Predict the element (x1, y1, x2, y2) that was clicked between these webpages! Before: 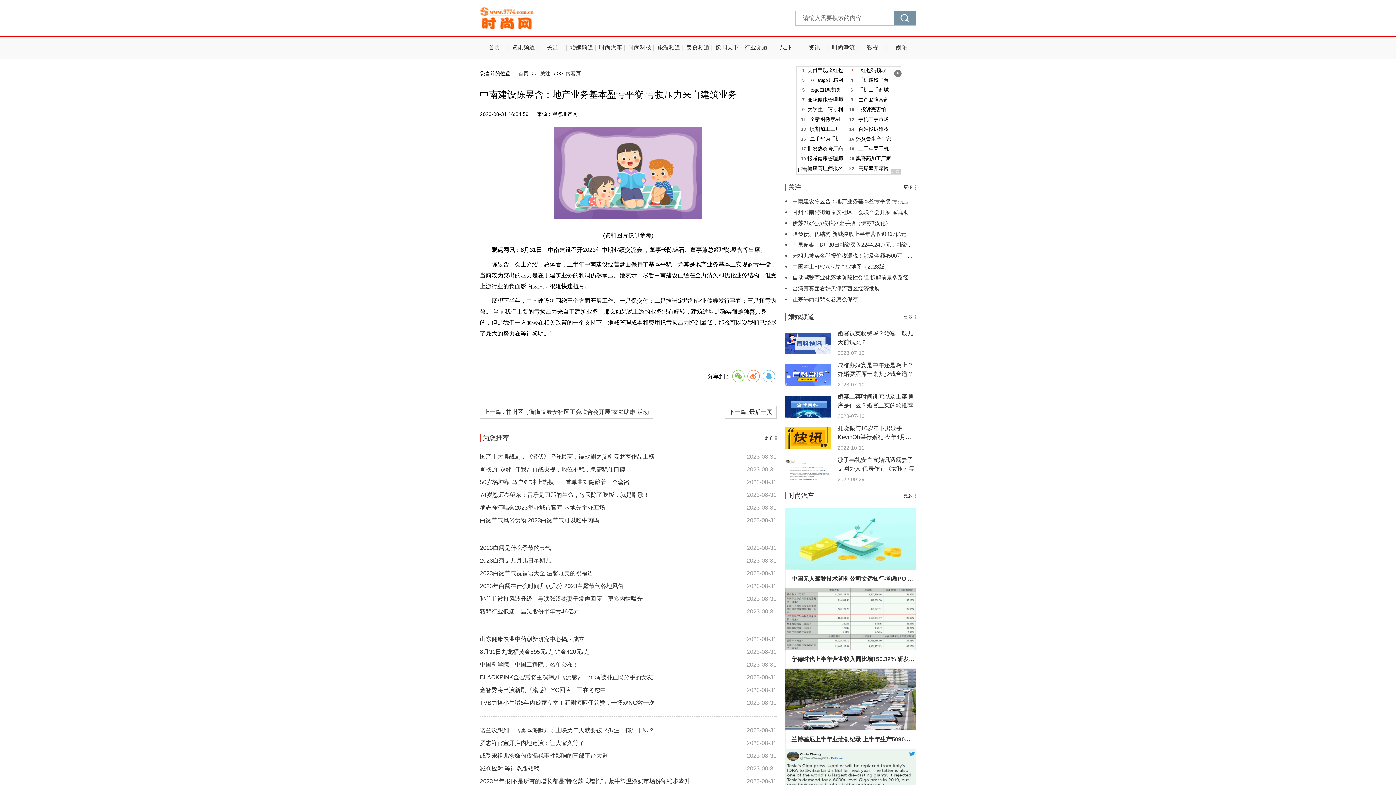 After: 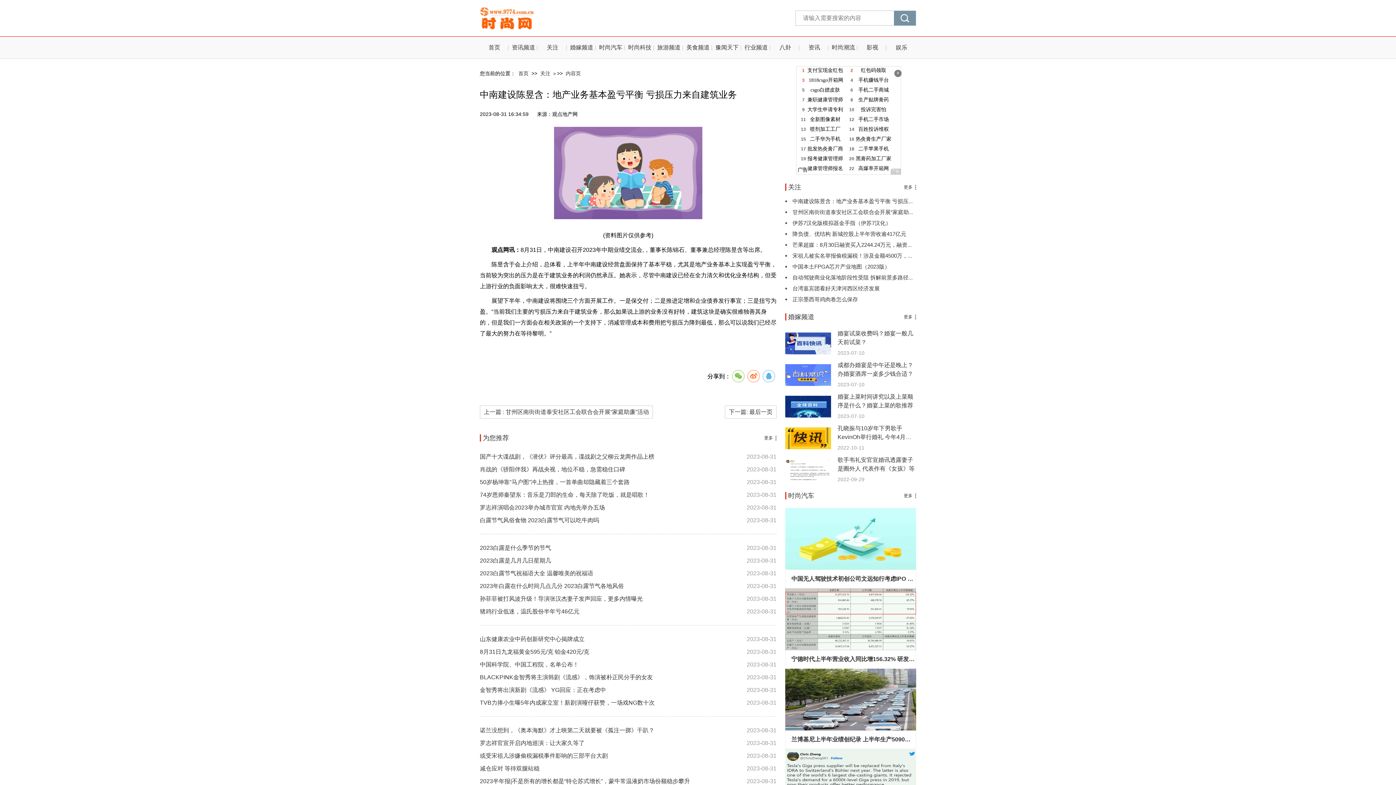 Action: bbox: (480, 14, 533, 20)